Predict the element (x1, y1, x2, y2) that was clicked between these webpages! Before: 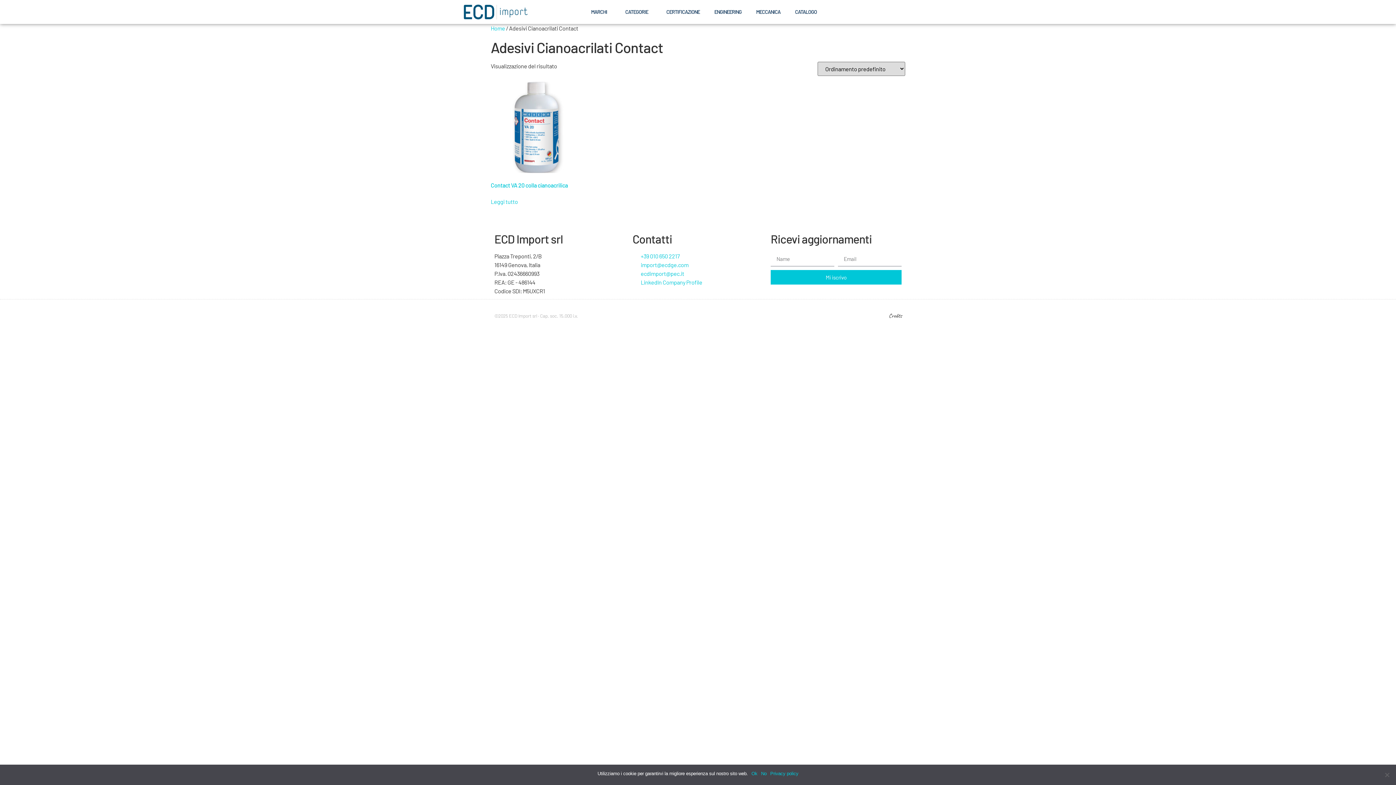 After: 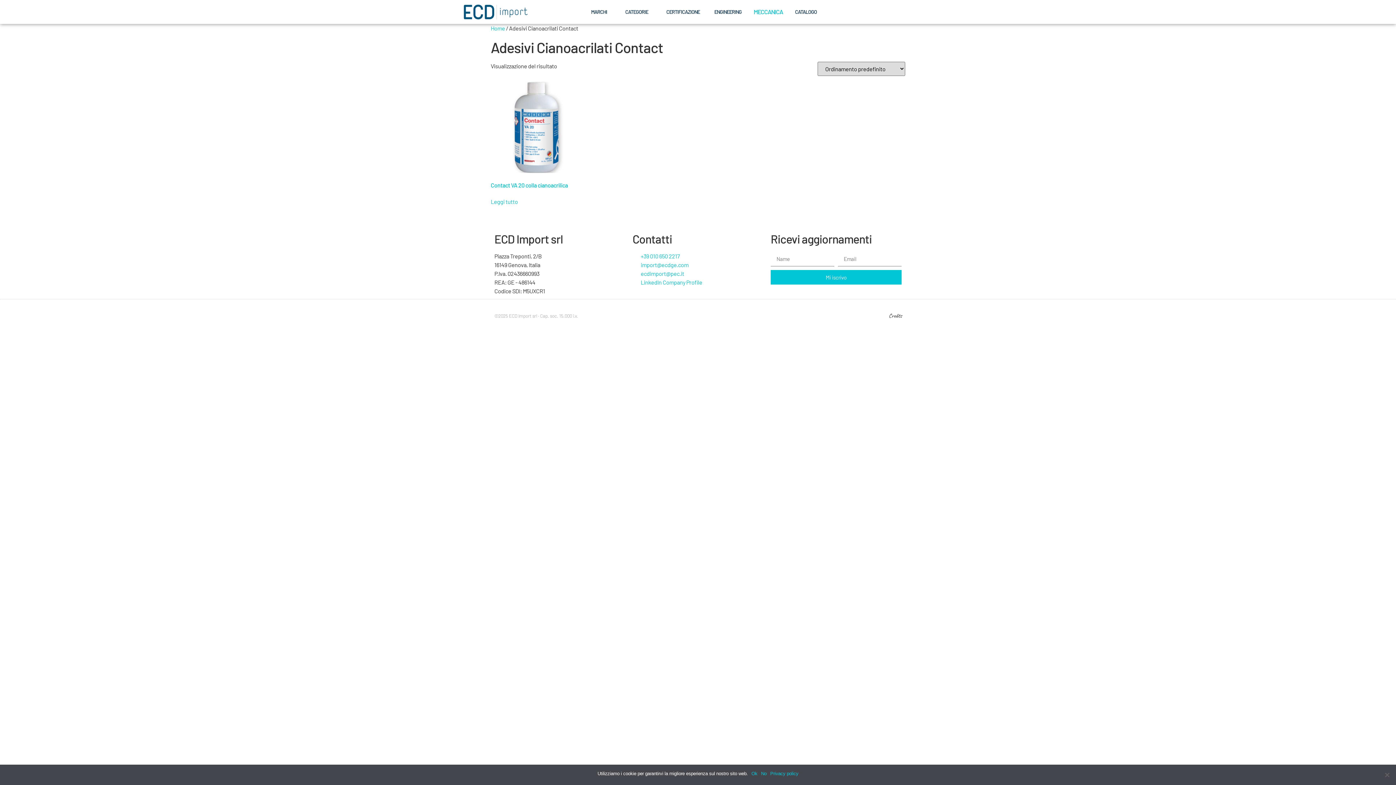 Action: label: MECCANICA bbox: (749, 3, 788, 20)